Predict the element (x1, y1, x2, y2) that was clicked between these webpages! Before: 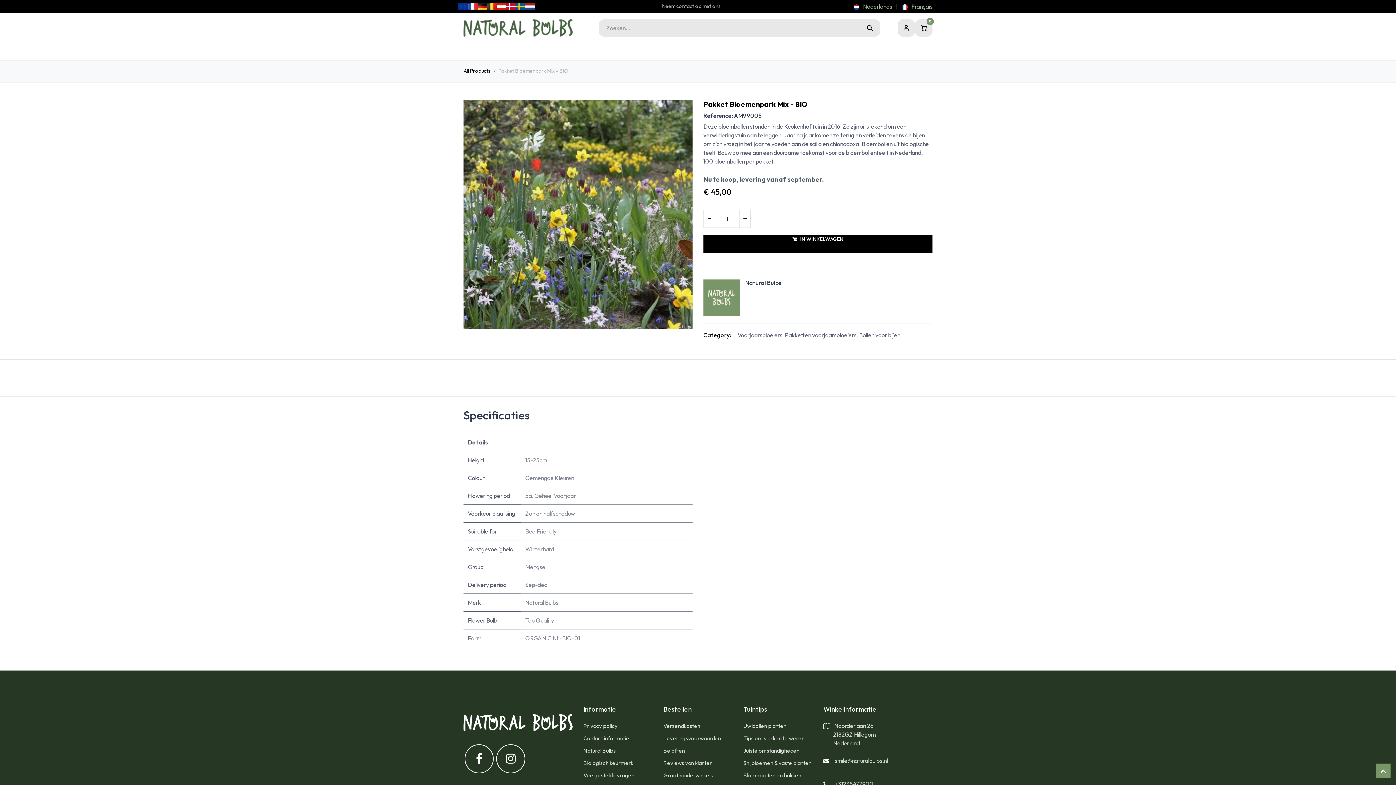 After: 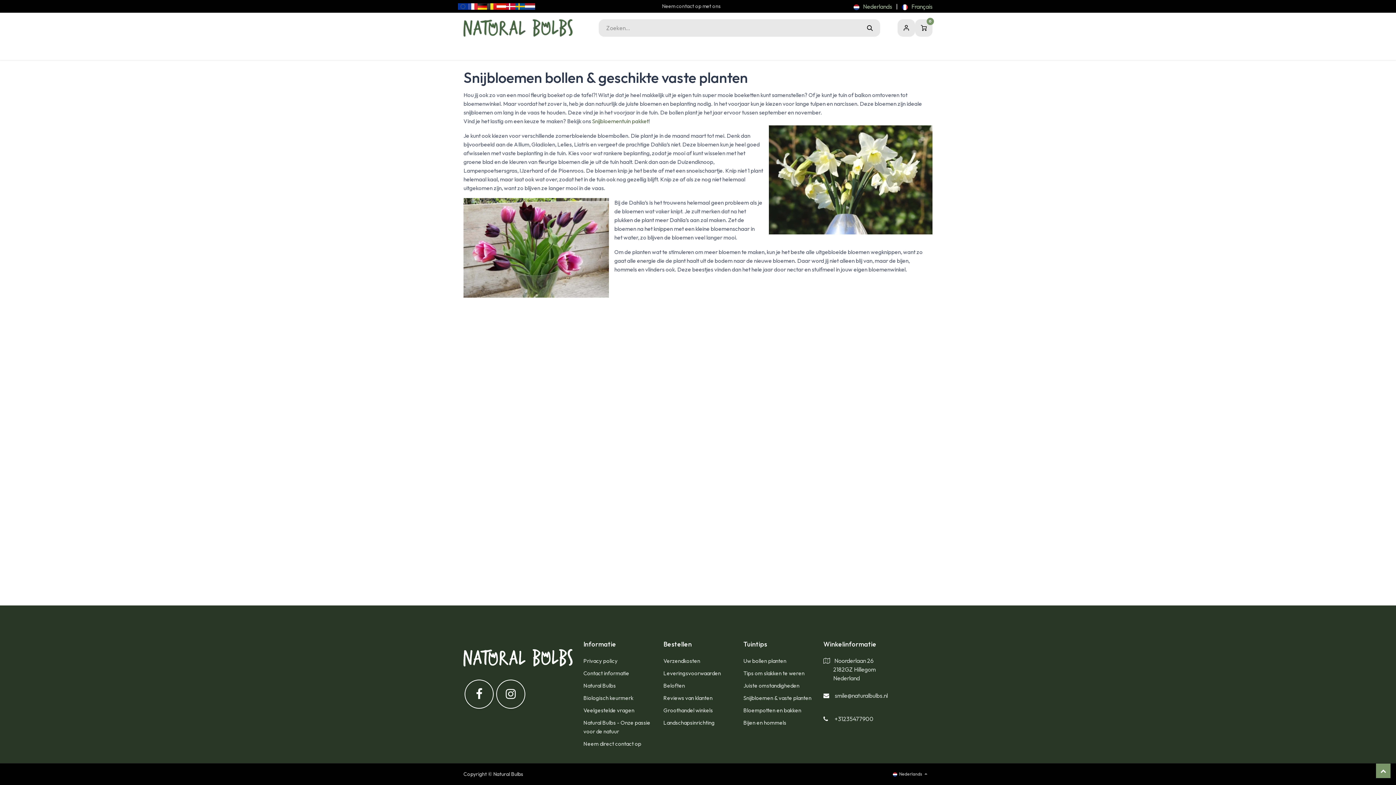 Action: bbox: (743, 759, 811, 766) label: Snijbloemen & vaste planten